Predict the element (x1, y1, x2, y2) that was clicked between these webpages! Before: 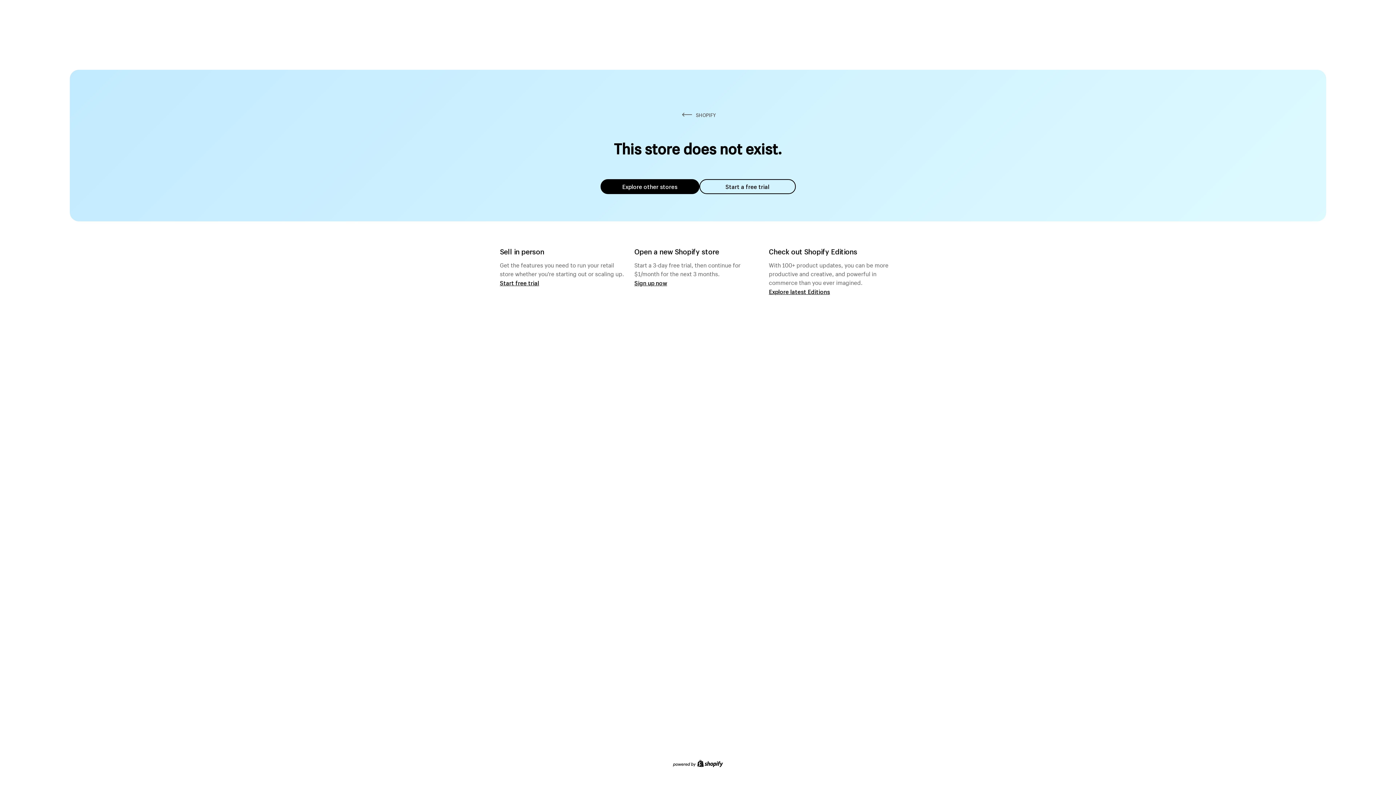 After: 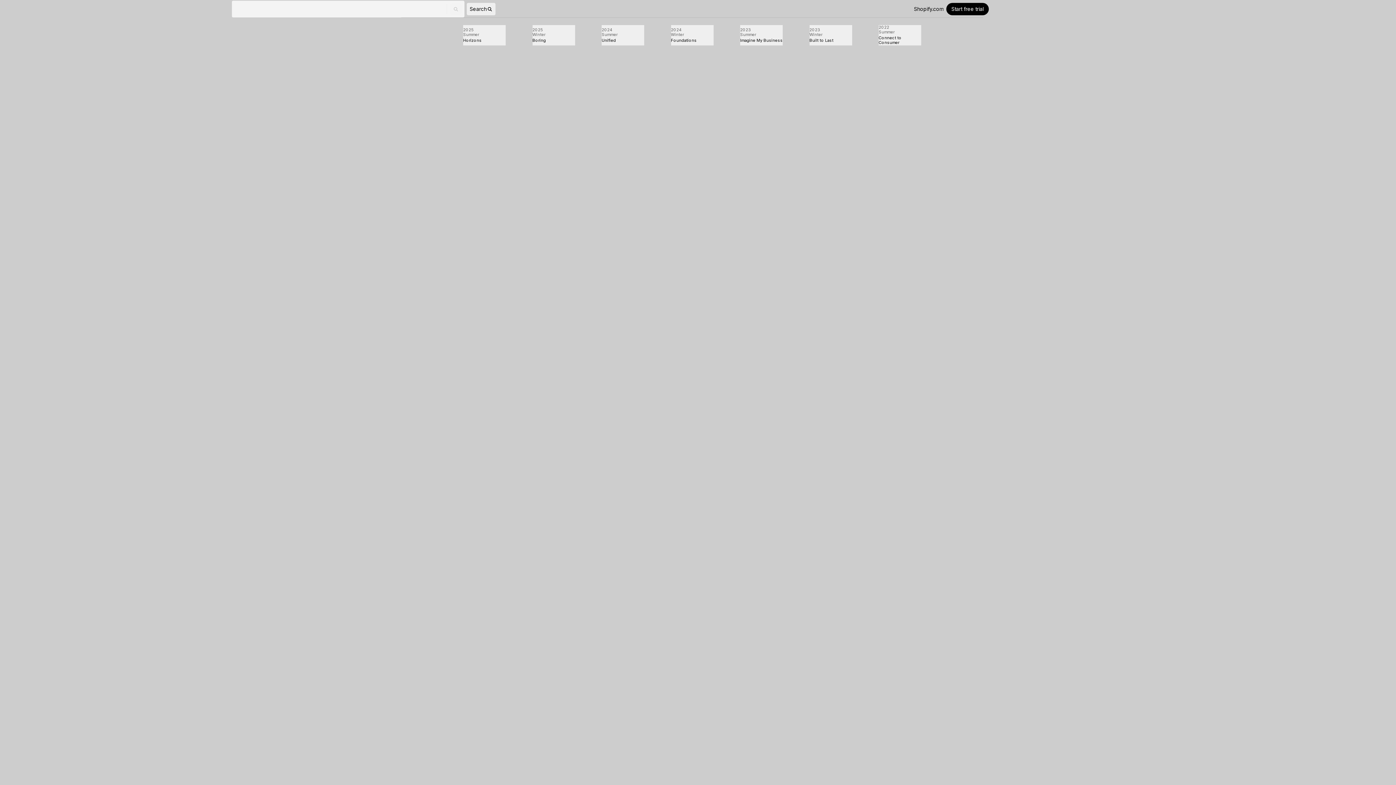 Action: label: Explore latest Editions bbox: (769, 287, 830, 295)